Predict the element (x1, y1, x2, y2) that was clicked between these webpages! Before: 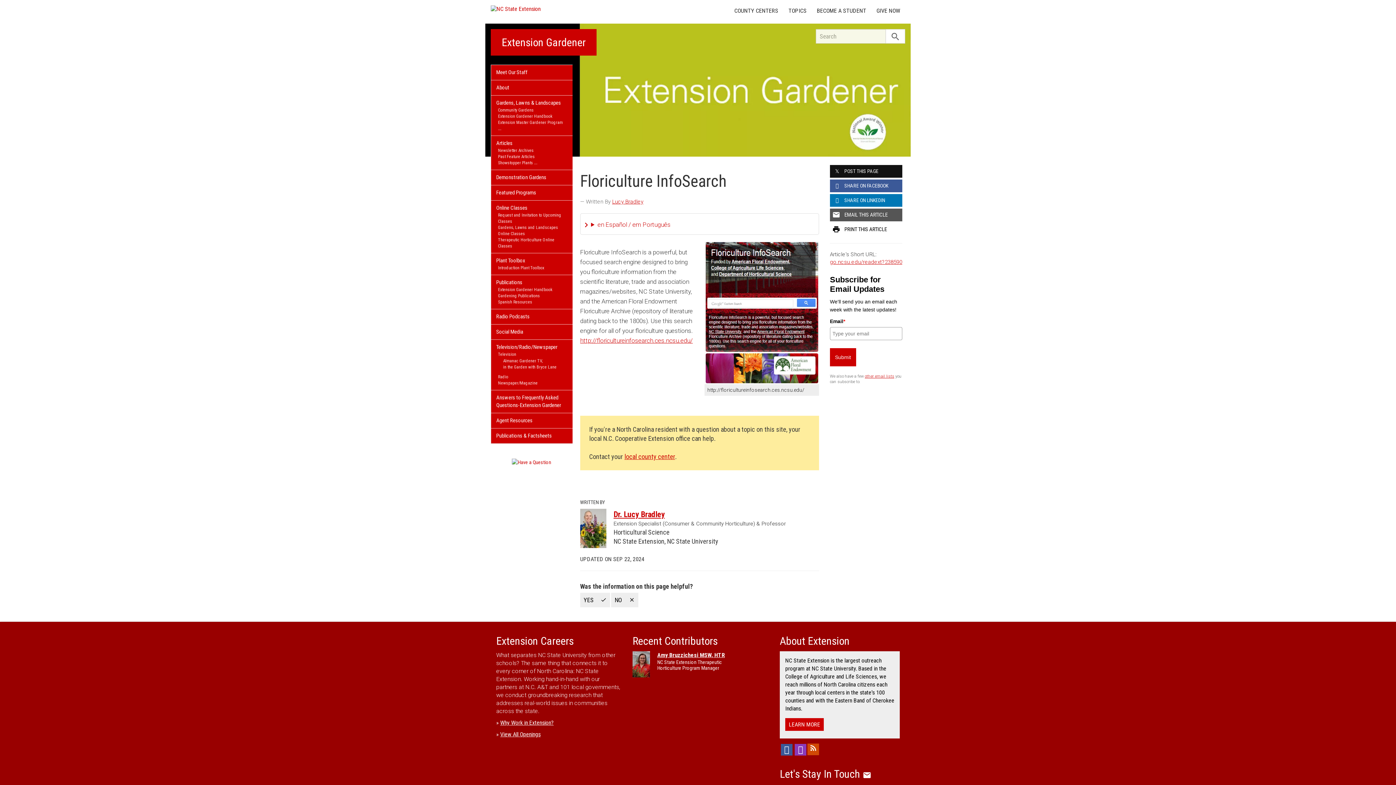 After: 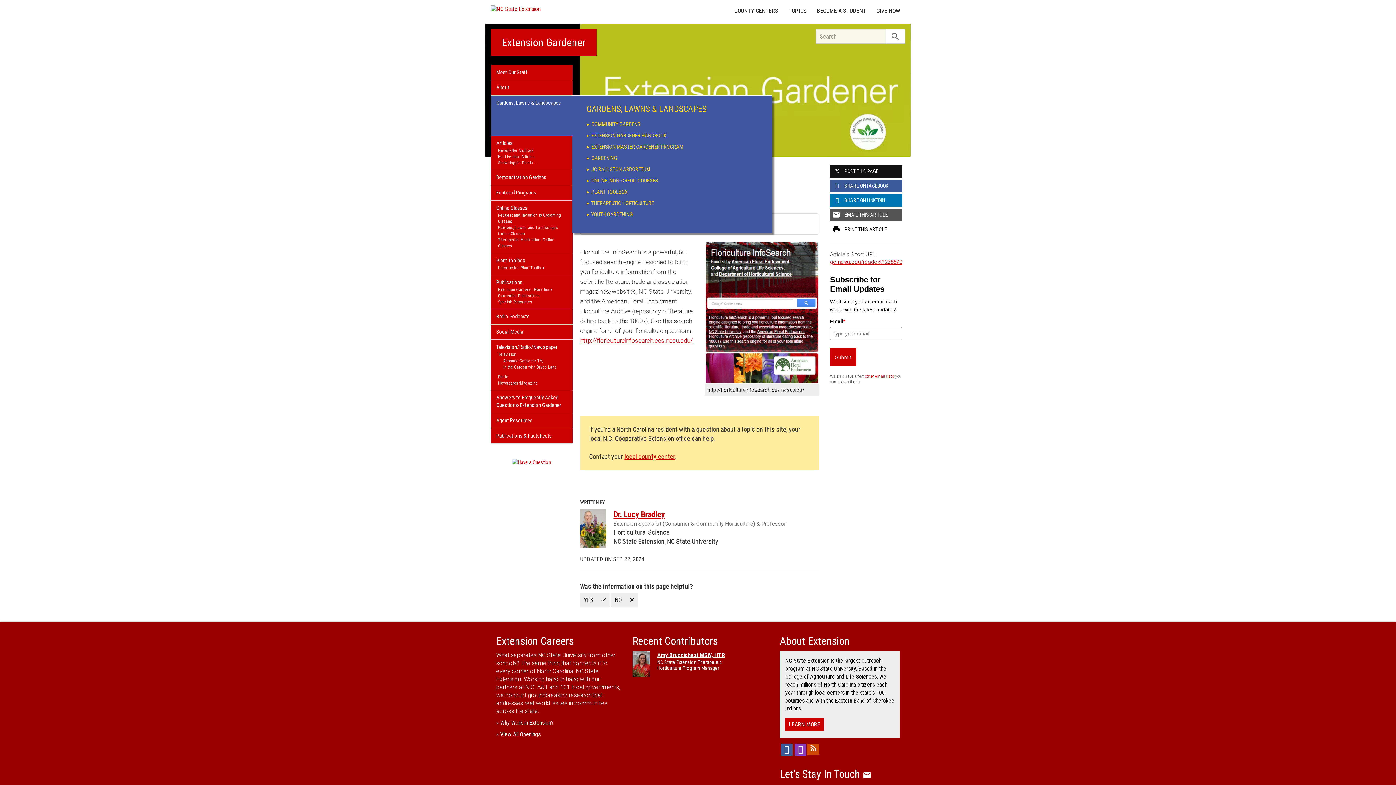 Action: label: Extension Gardener Handbook bbox: (496, 113, 567, 119)